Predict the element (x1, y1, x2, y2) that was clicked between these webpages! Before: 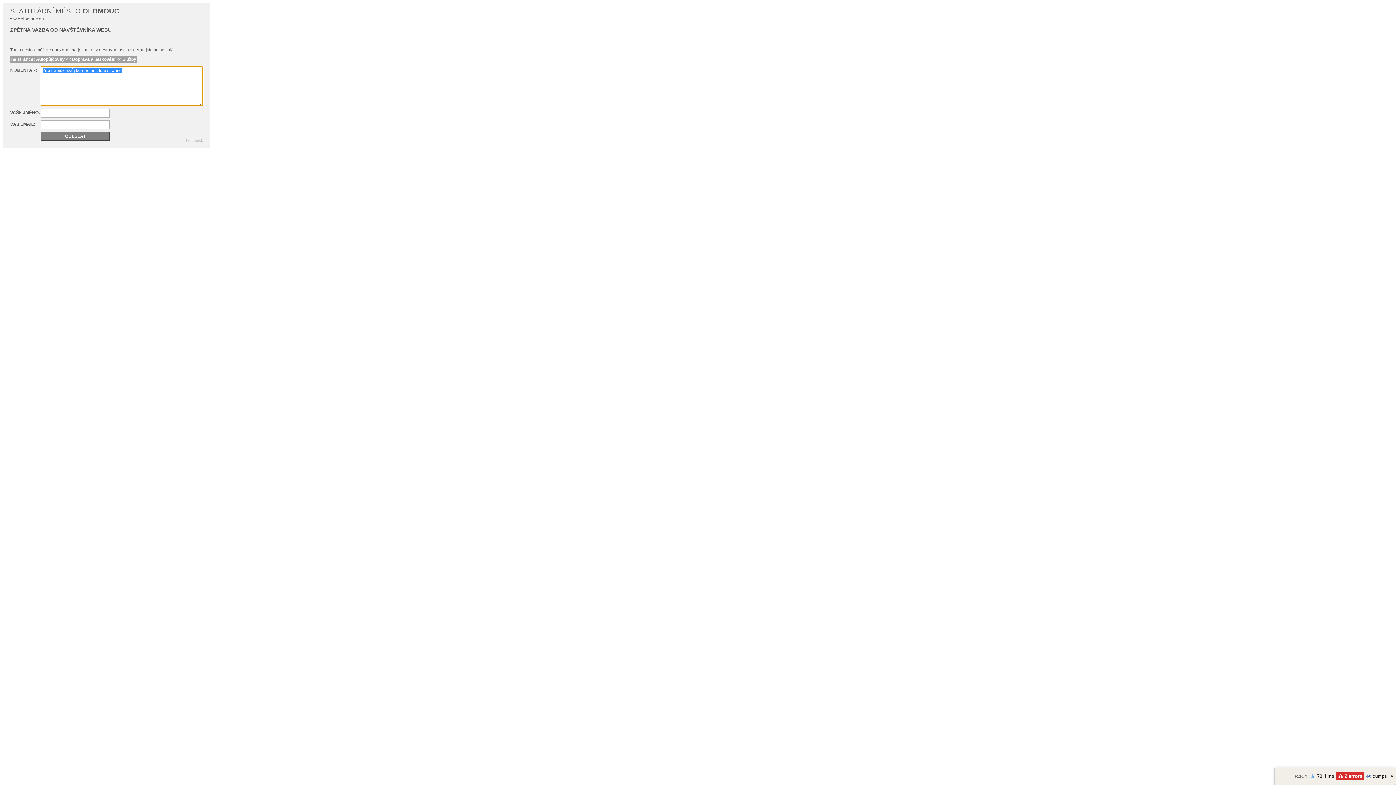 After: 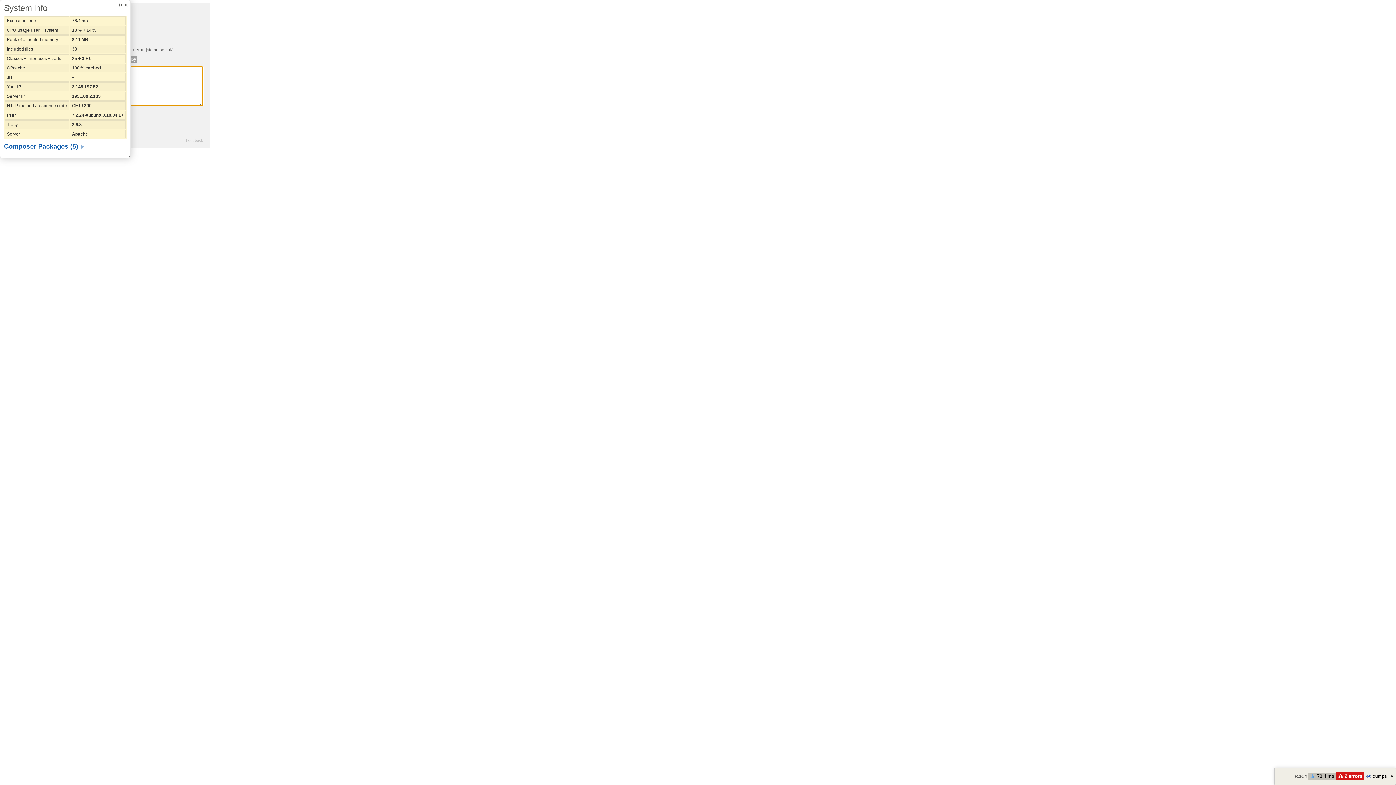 Action: label: 78.4 ms bbox: (1308, 773, 1336, 780)